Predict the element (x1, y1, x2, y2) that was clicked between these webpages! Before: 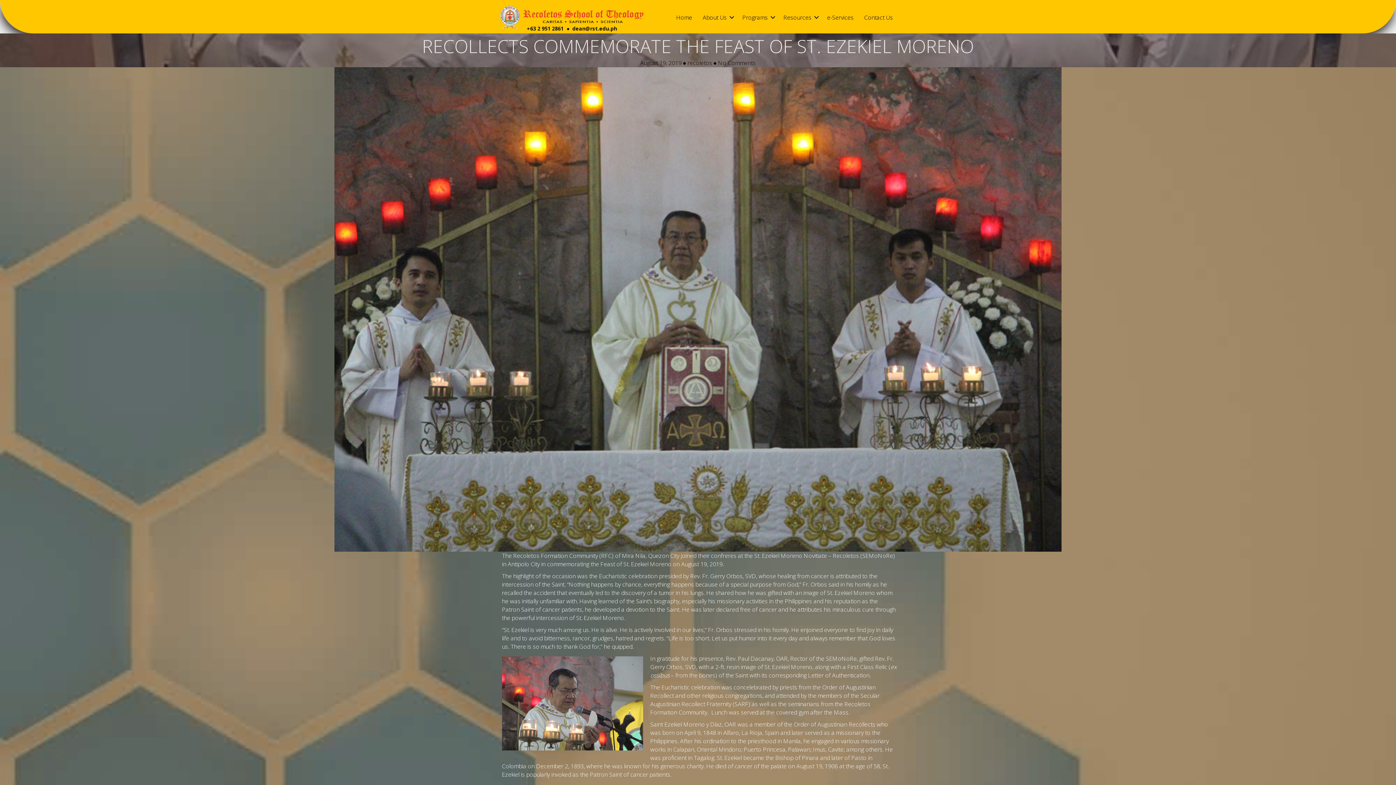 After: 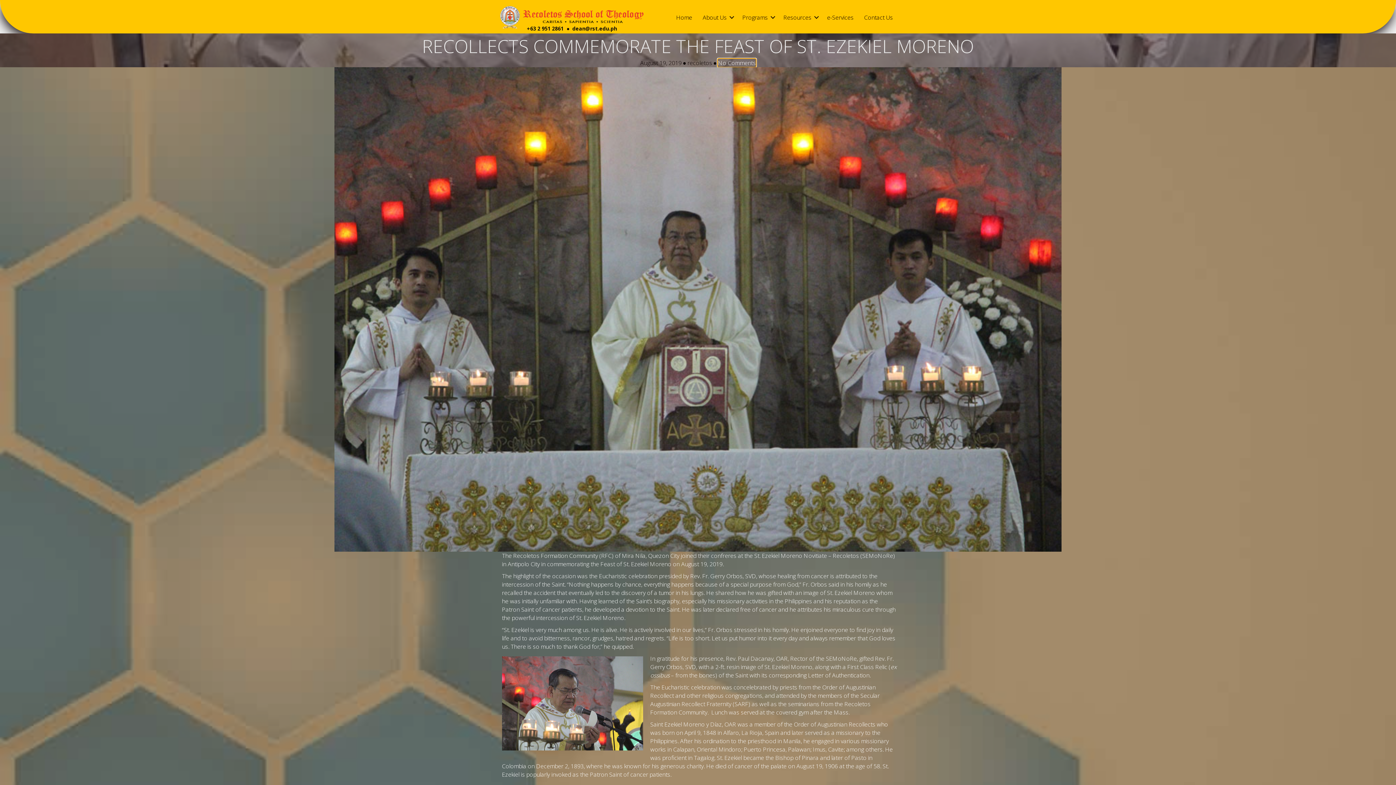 Action: label: No Comments bbox: (718, 58, 756, 66)